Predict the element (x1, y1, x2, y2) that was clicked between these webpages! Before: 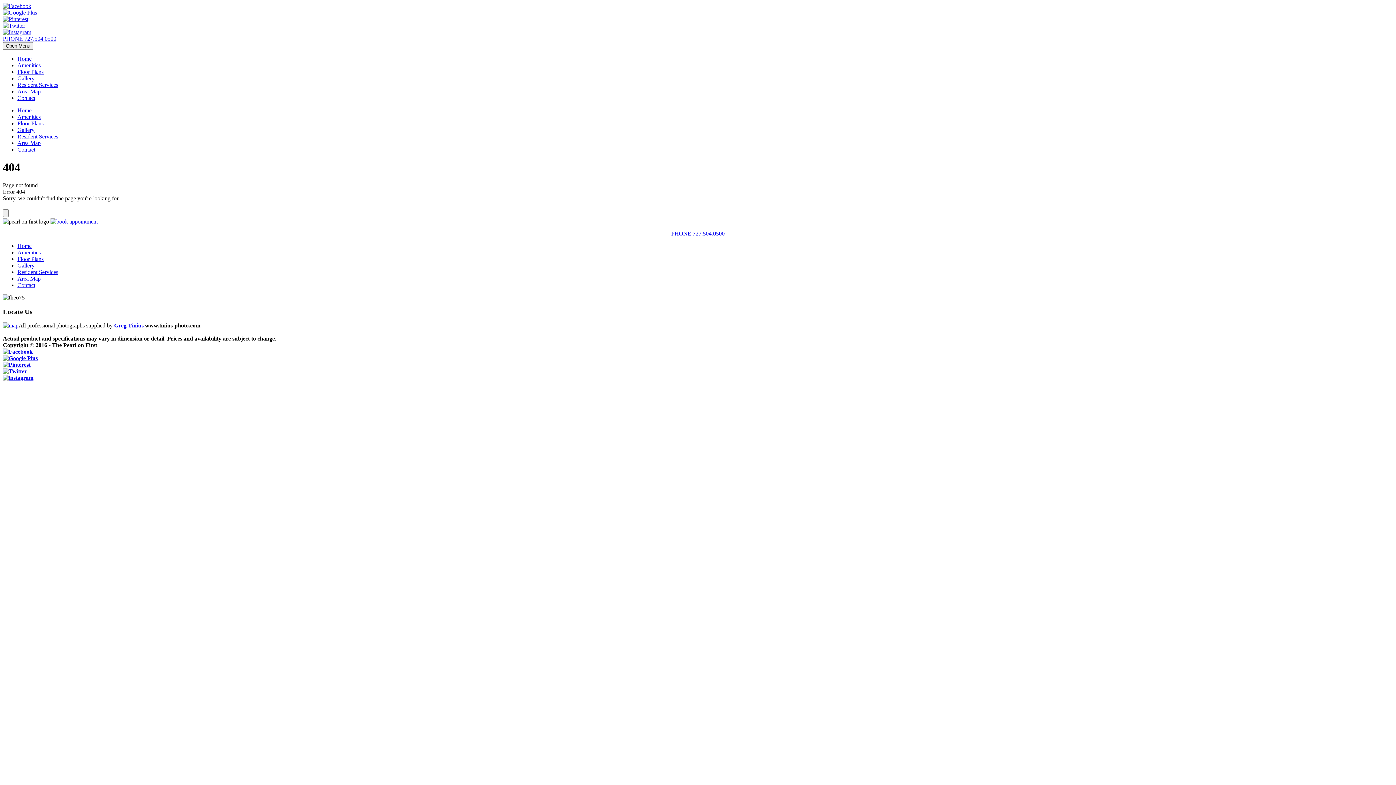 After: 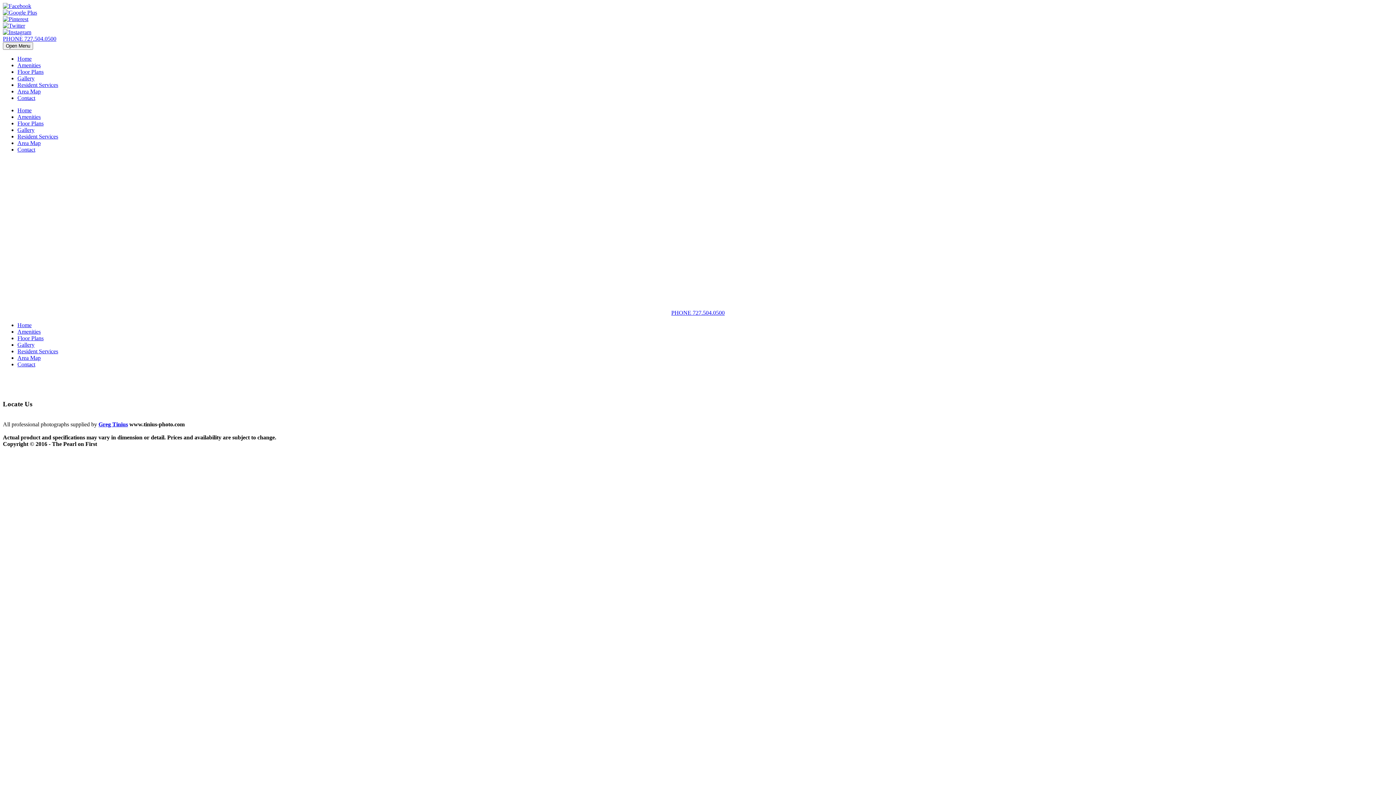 Action: label: Gallery bbox: (17, 126, 34, 133)